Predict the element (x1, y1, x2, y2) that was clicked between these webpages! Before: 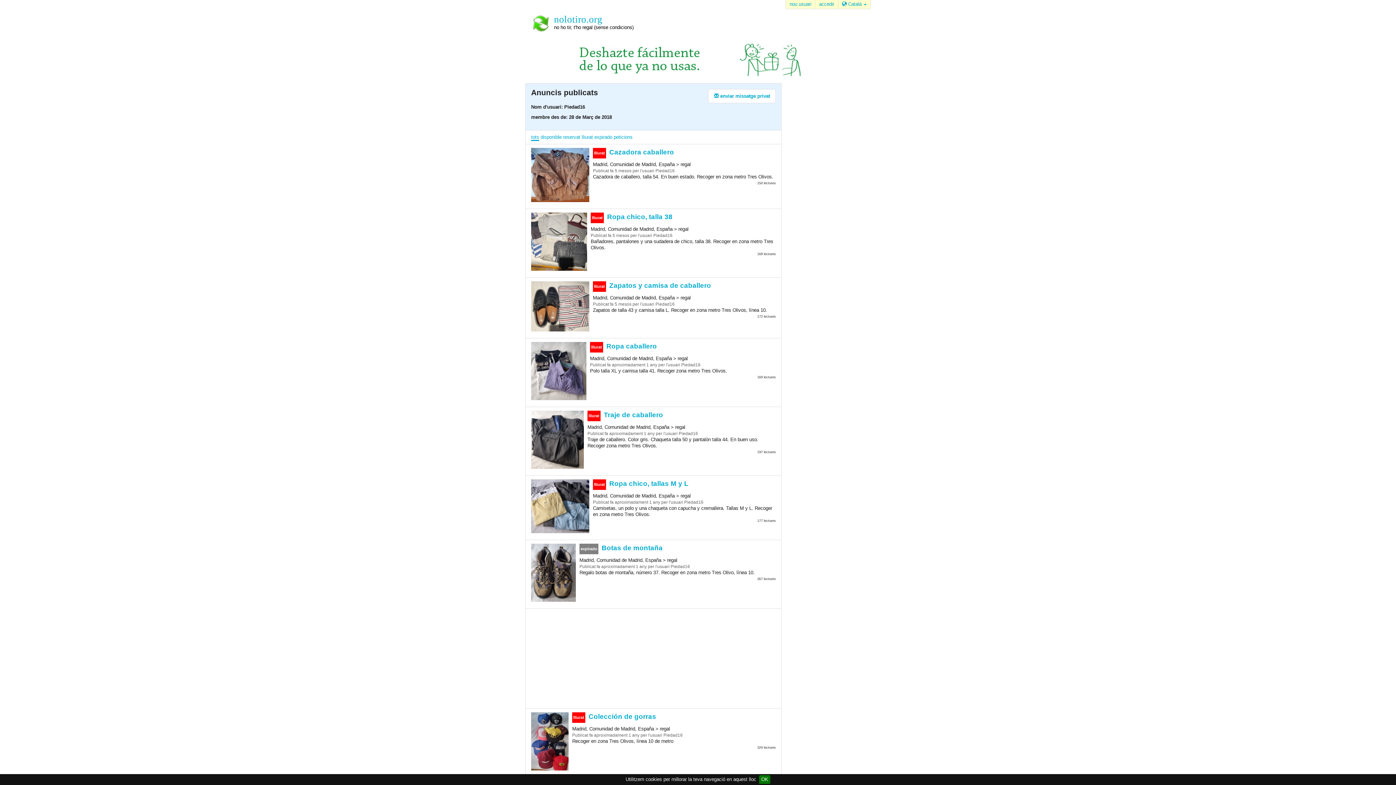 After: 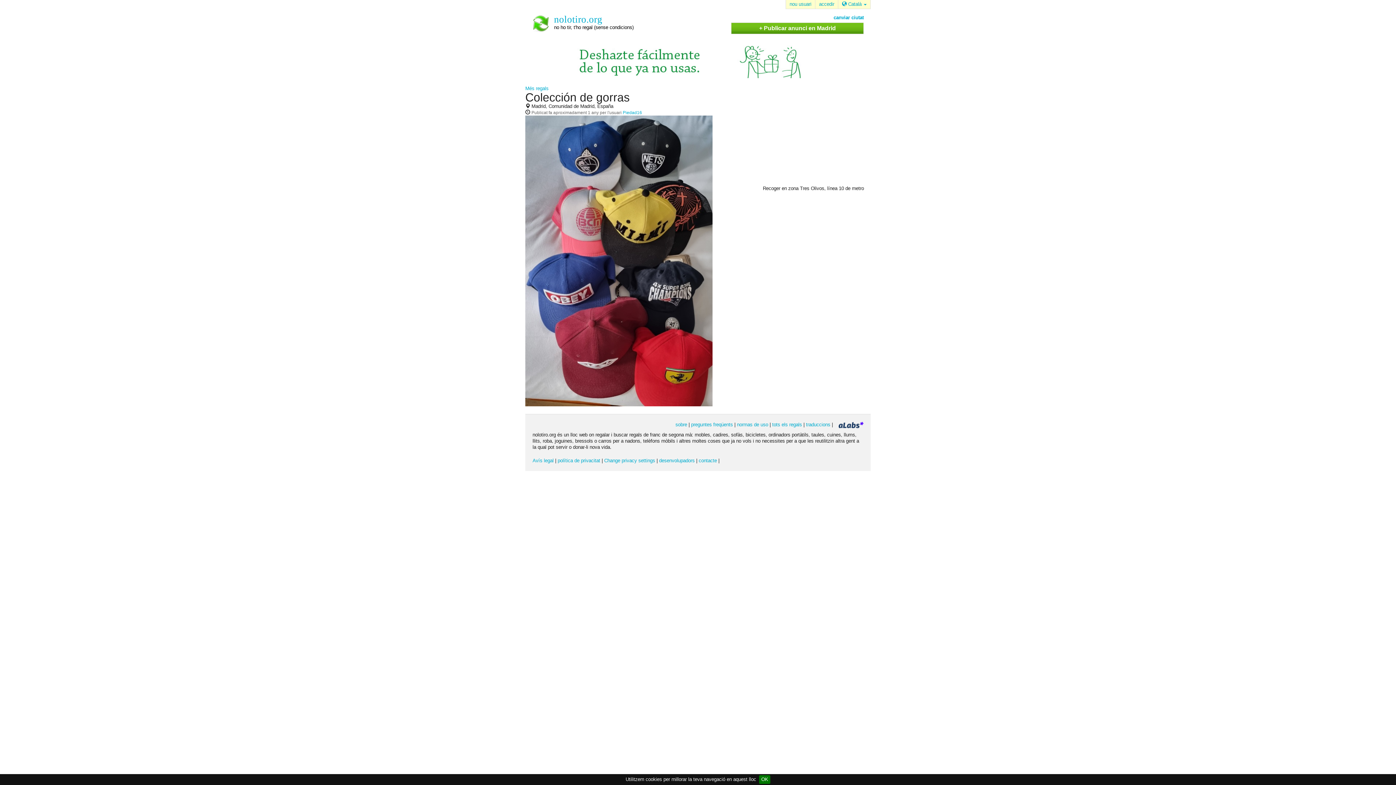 Action: label: 	
lliurat Colección de gorras
Madrid, Comunidad de Madrid, España > regal
Publicat fa aproximadament 1 any per l'usuari Piedad16

Recoger en zona Tres Olivos, línea 10 de metro

324 lectures bbox: (531, 712, 776, 770)